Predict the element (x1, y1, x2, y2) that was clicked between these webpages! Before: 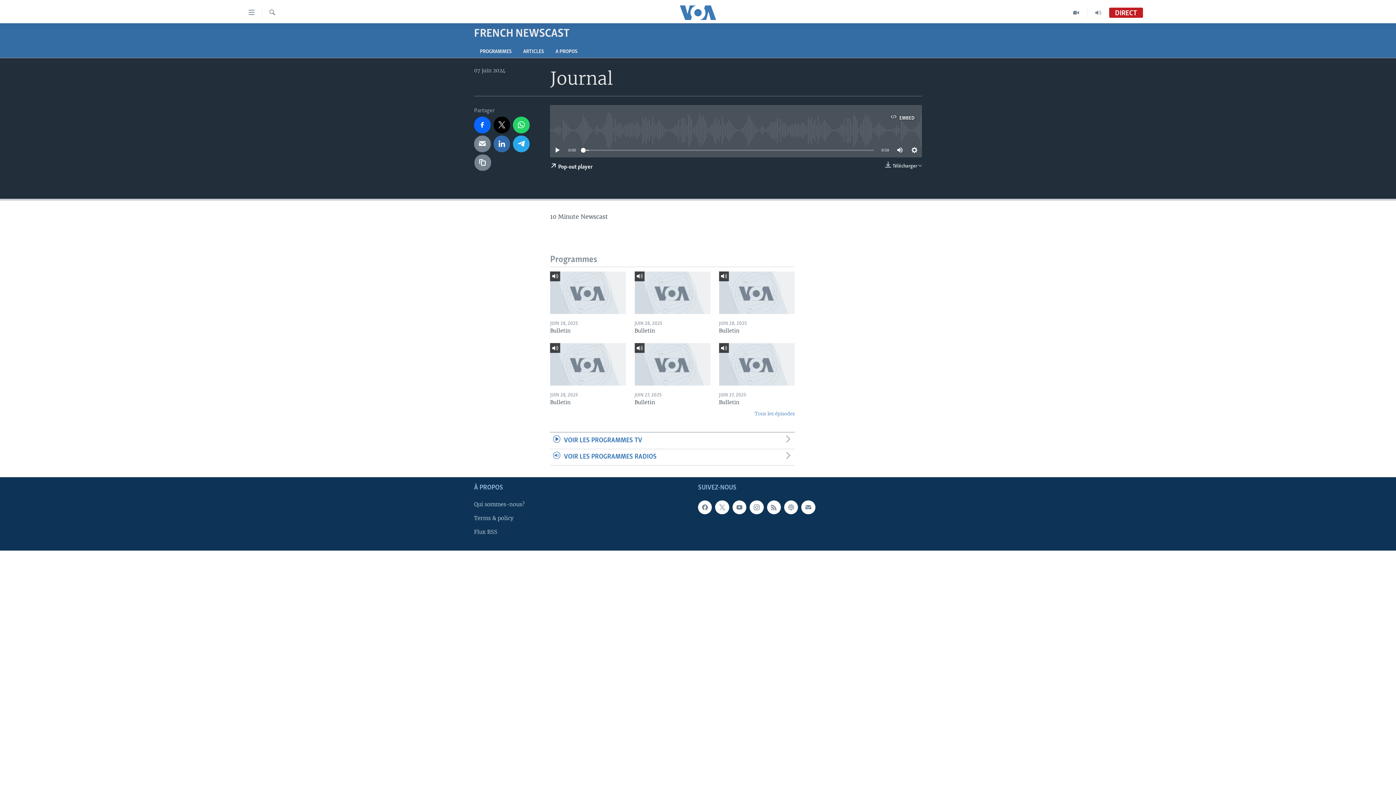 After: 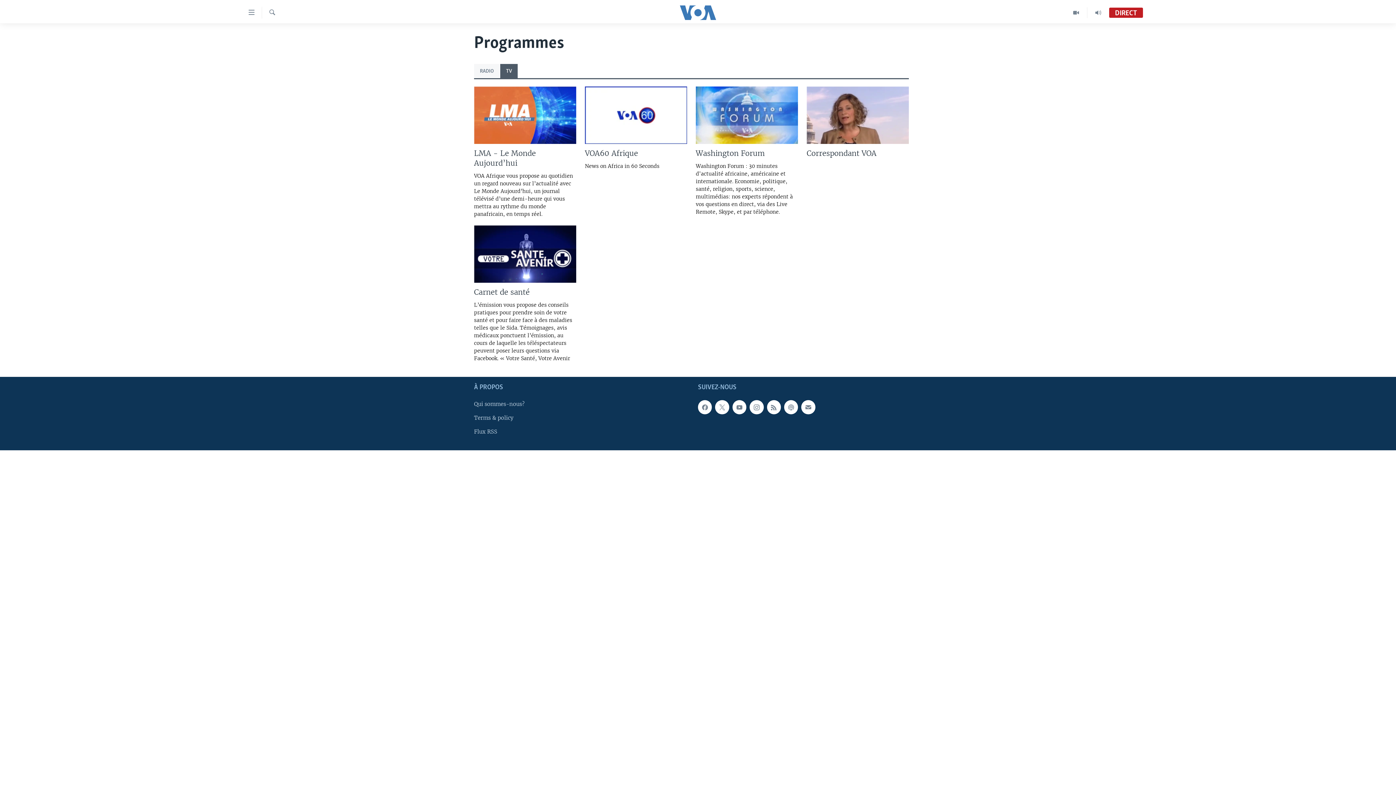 Action: label: VOIR LES PROGRAMMES TV bbox: (550, 433, 794, 449)